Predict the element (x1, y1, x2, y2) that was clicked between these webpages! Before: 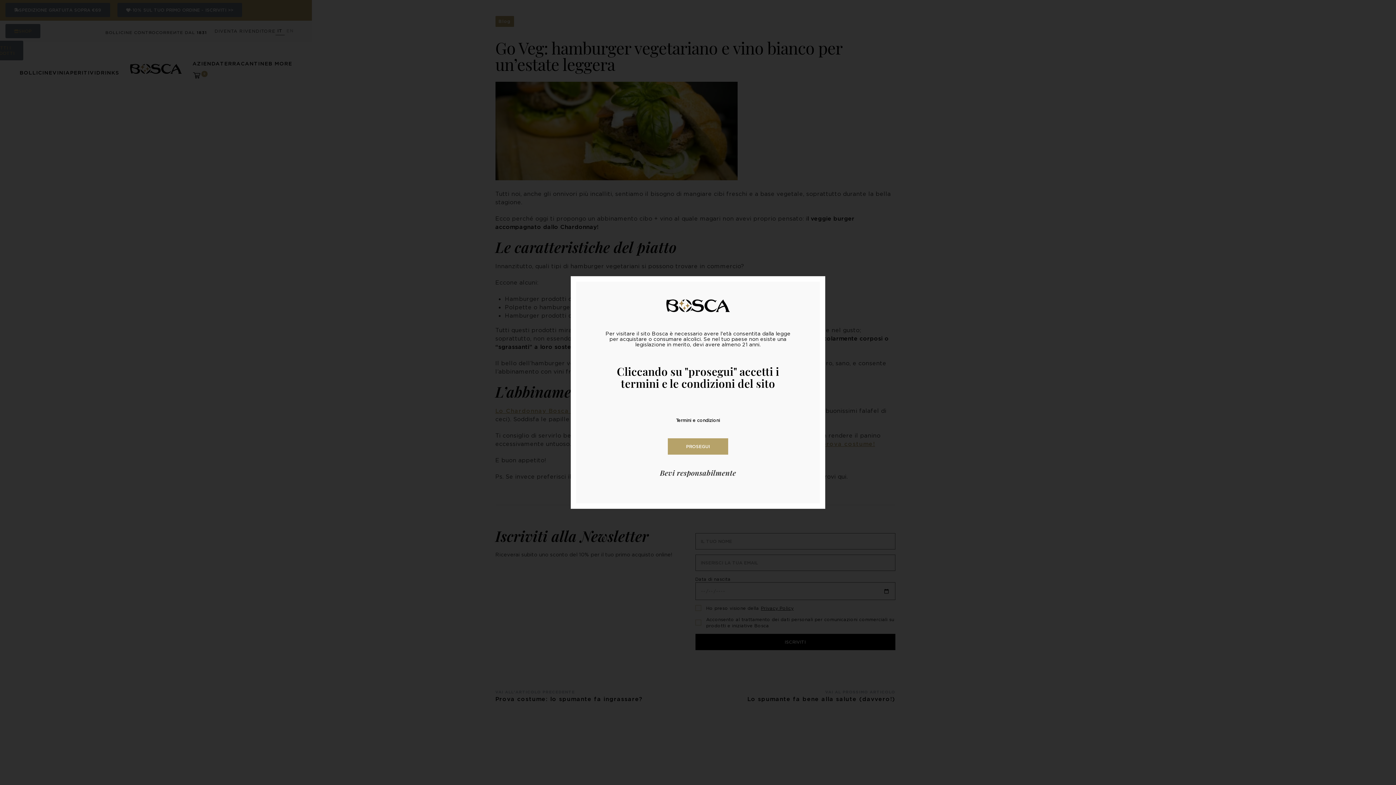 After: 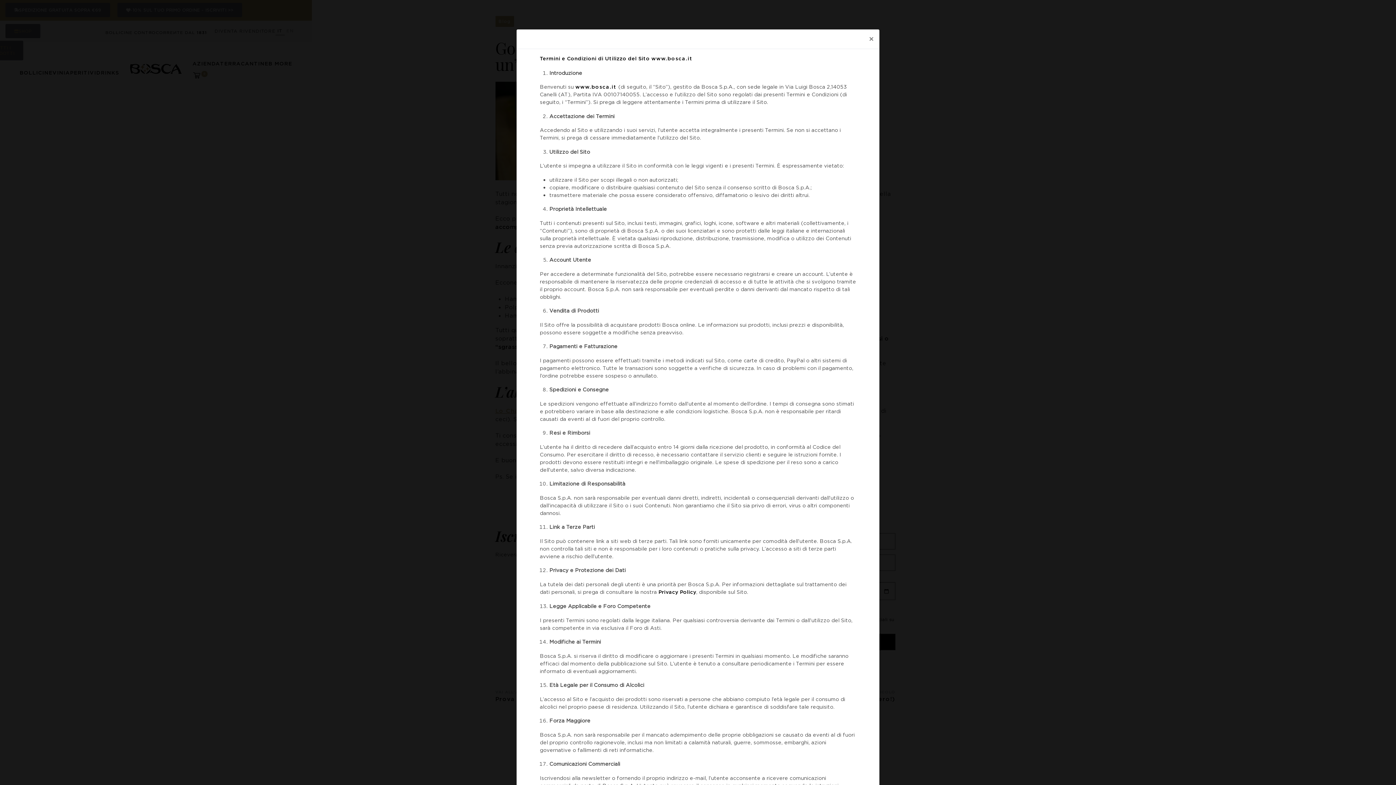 Action: label: Termini e condizioni bbox: (675, 410, 720, 431)